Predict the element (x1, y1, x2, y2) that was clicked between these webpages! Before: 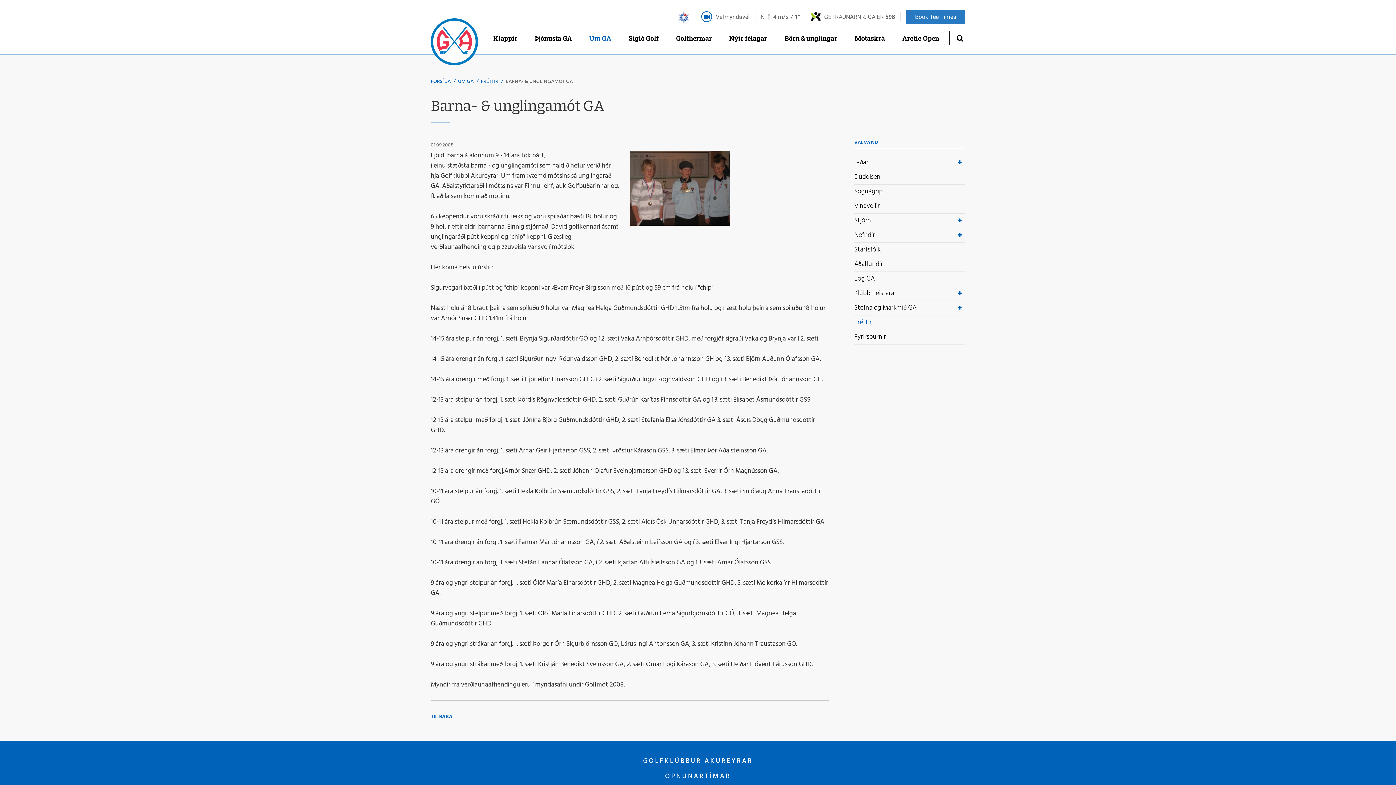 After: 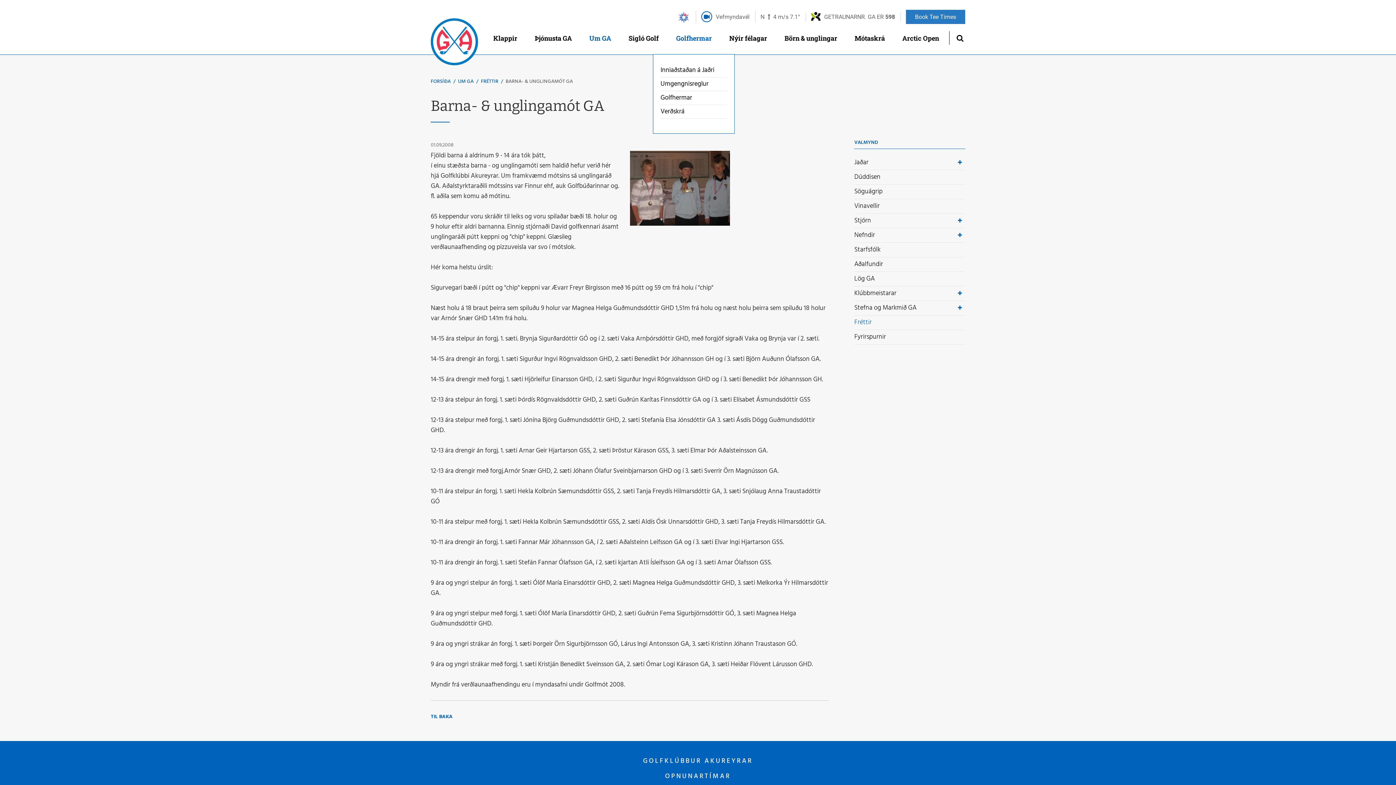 Action: label: Golfhermar bbox: (672, 28, 715, 49)